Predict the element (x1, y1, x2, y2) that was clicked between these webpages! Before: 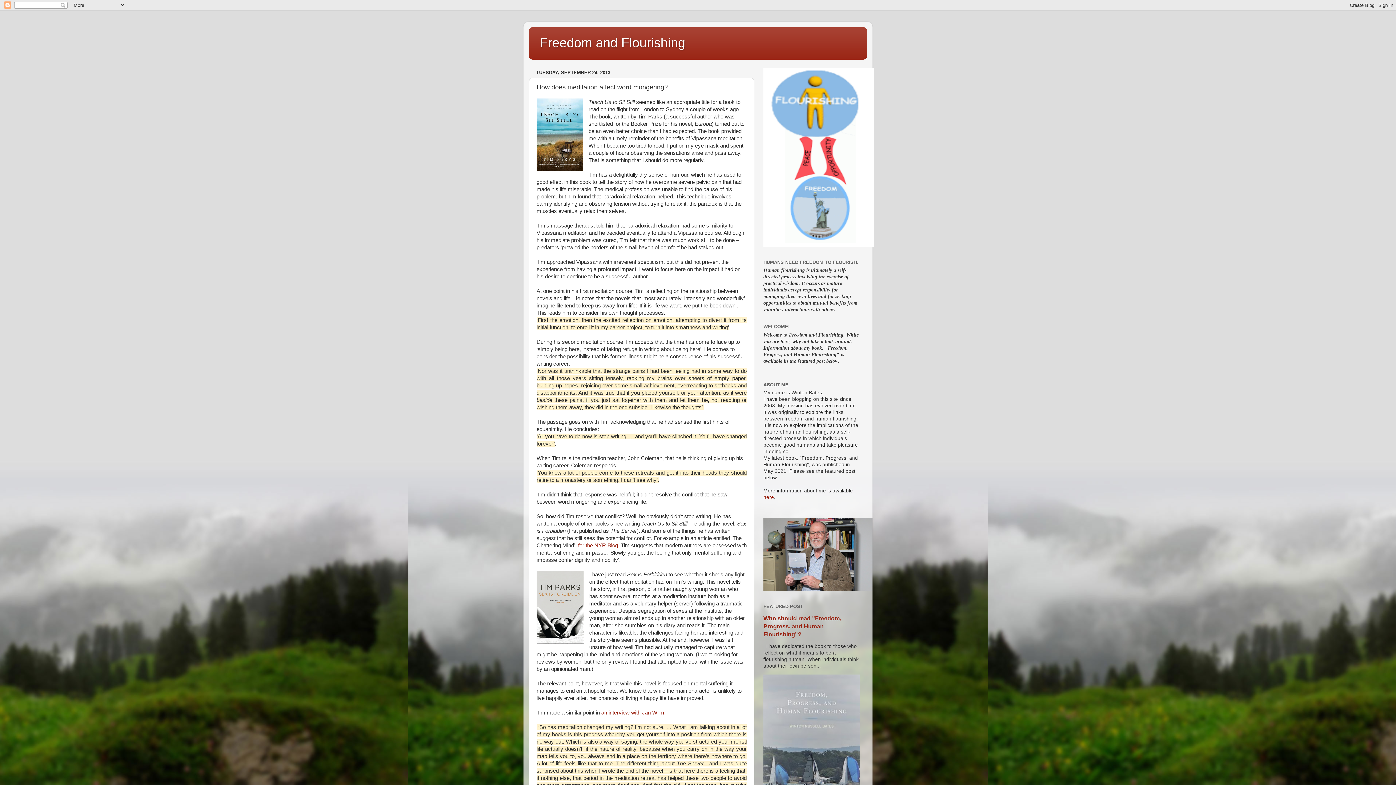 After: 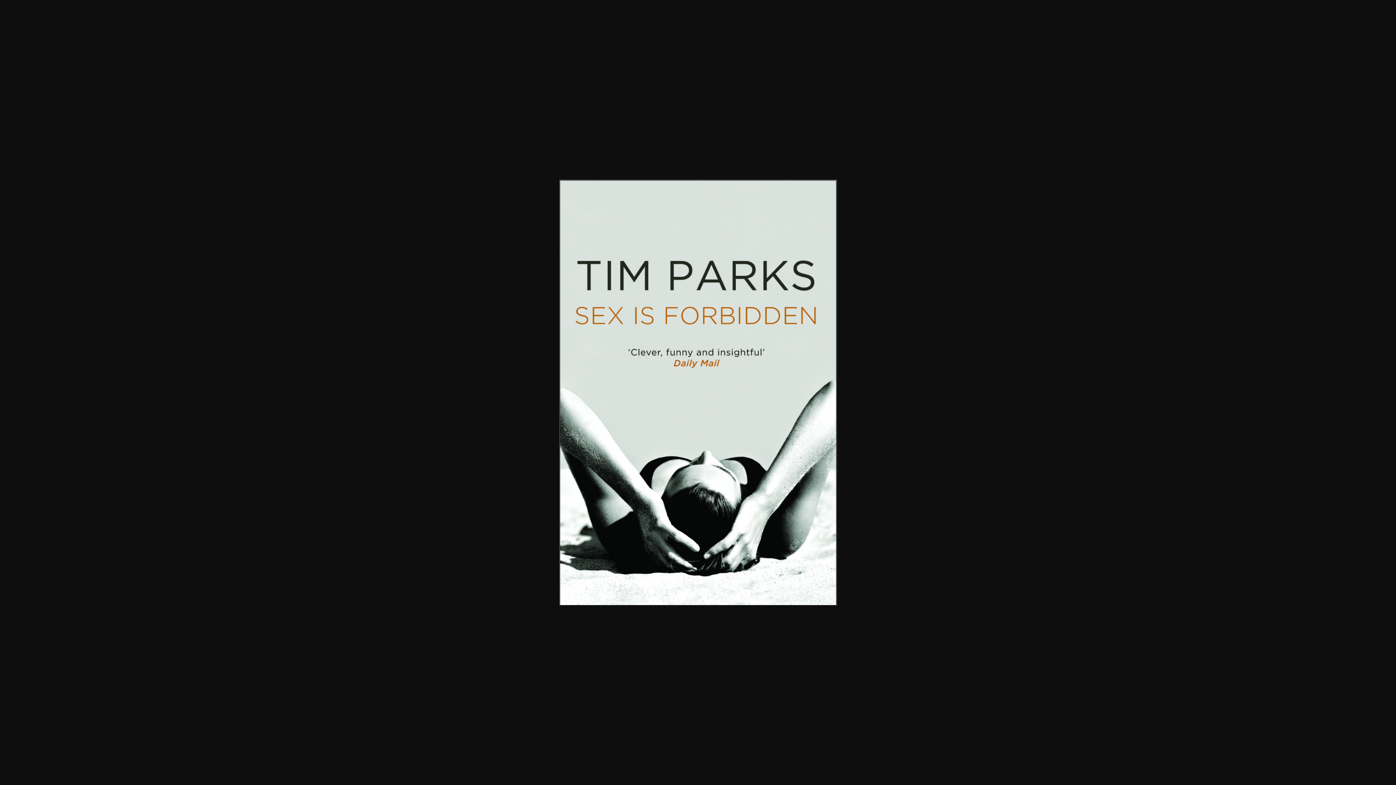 Action: bbox: (536, 571, 584, 645)